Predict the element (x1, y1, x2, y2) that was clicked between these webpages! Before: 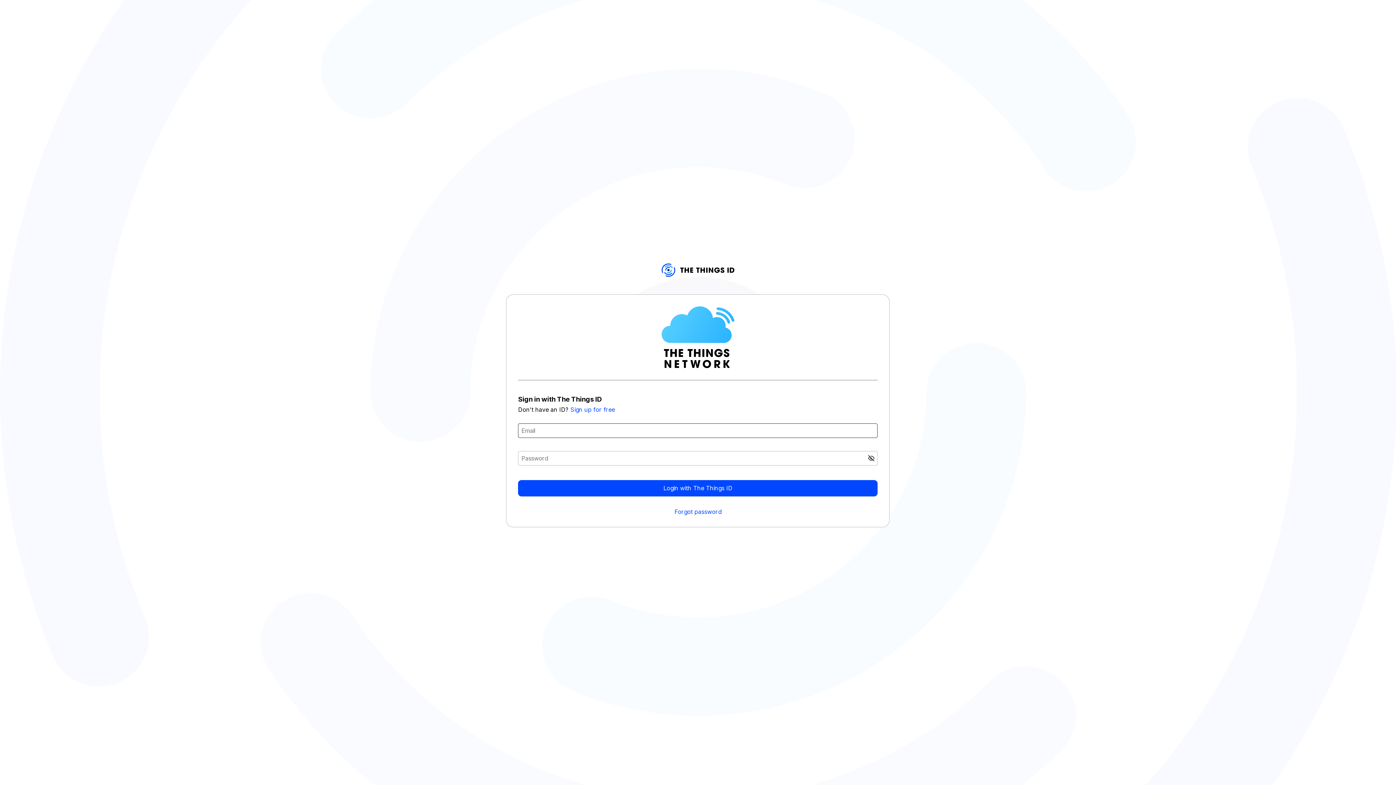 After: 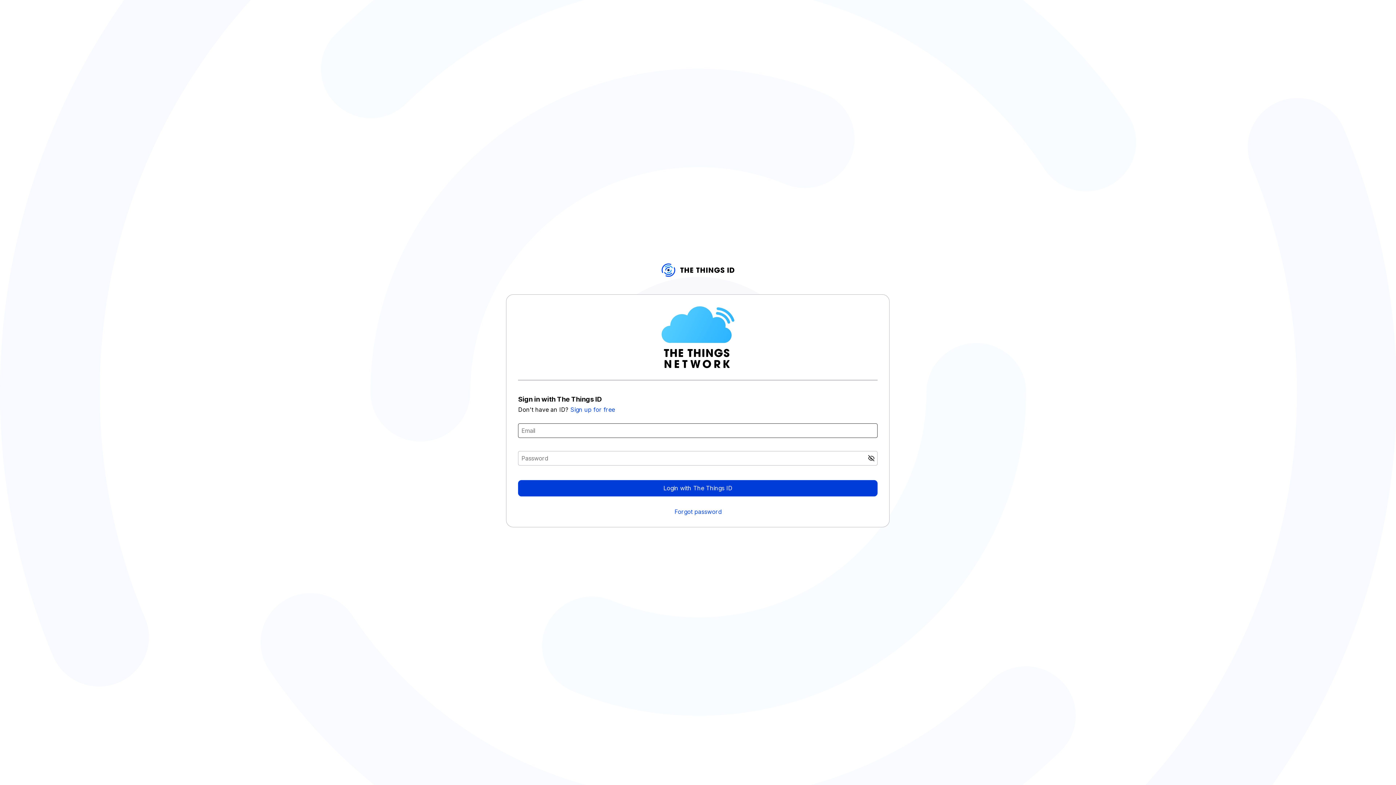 Action: bbox: (518, 480, 877, 496) label: Login with The Things ID